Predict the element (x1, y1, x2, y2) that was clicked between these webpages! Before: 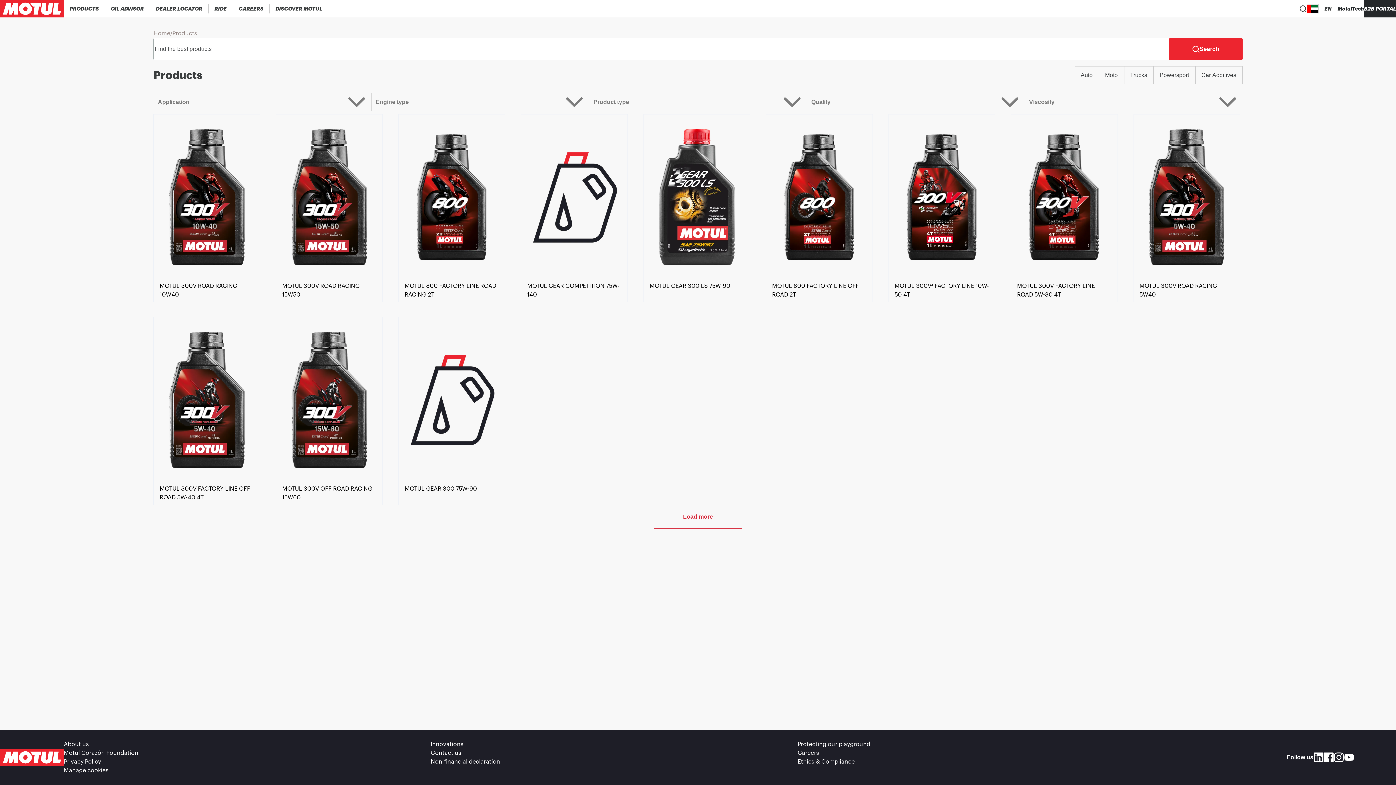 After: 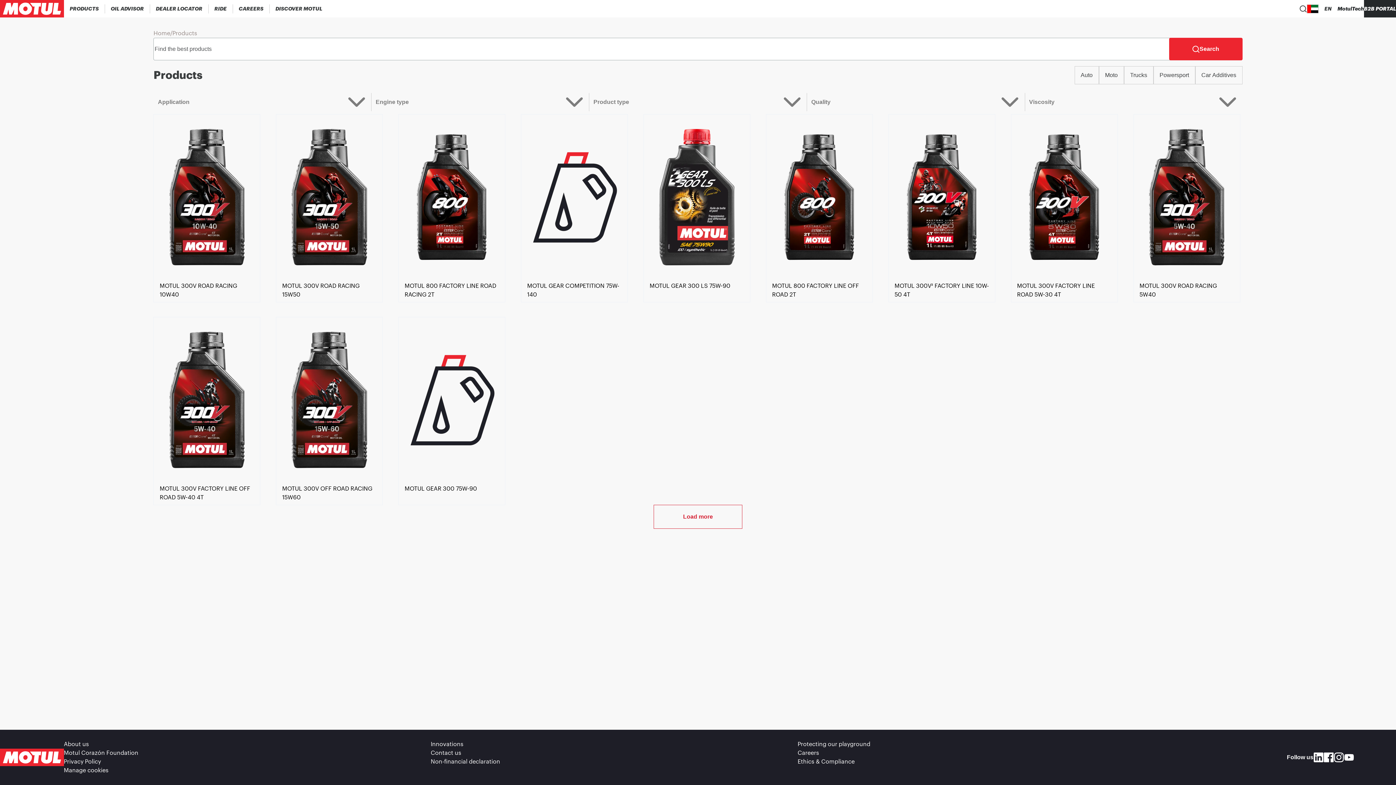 Action: bbox: (1364, 0, 1396, 17) label: B2B PORTAL